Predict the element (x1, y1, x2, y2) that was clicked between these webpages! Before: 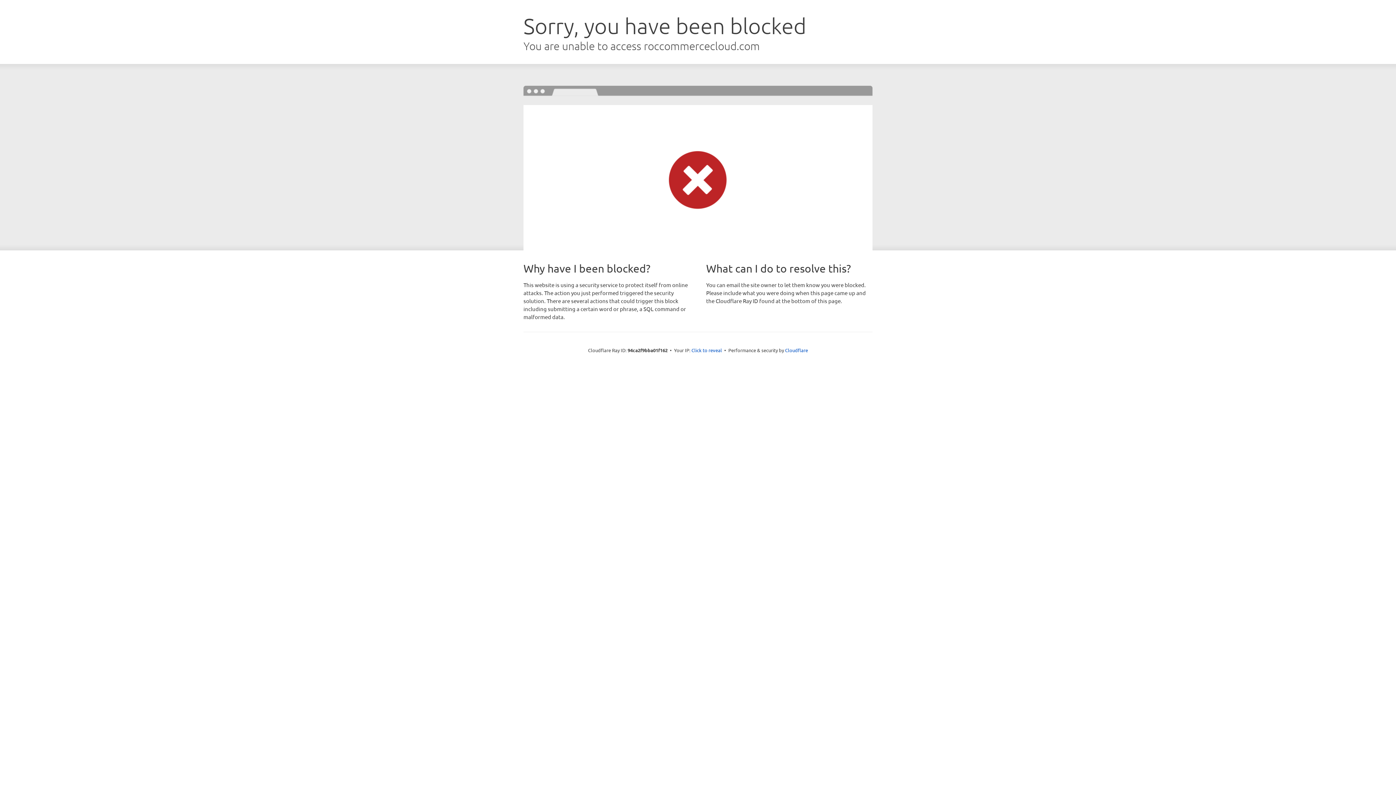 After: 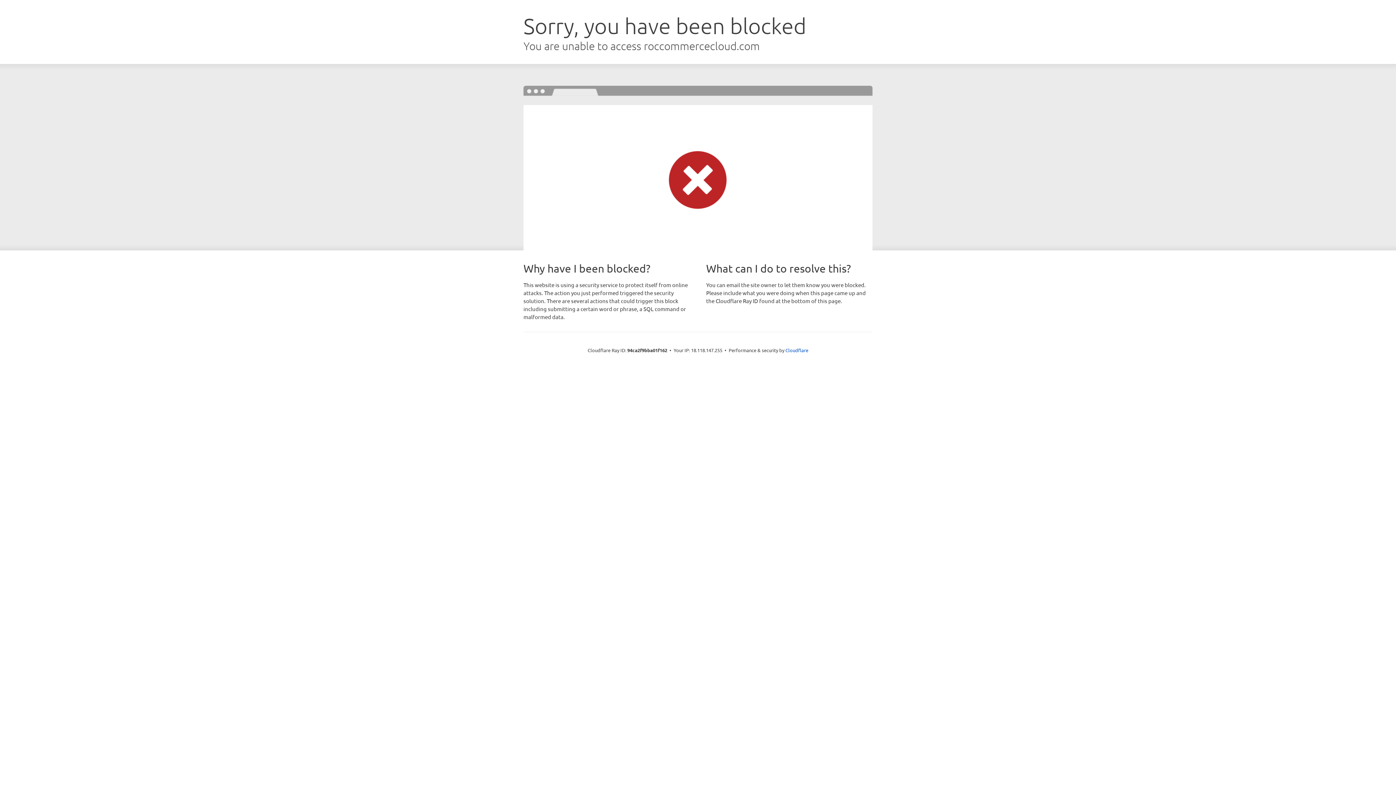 Action: bbox: (691, 346, 722, 353) label: Click to reveal